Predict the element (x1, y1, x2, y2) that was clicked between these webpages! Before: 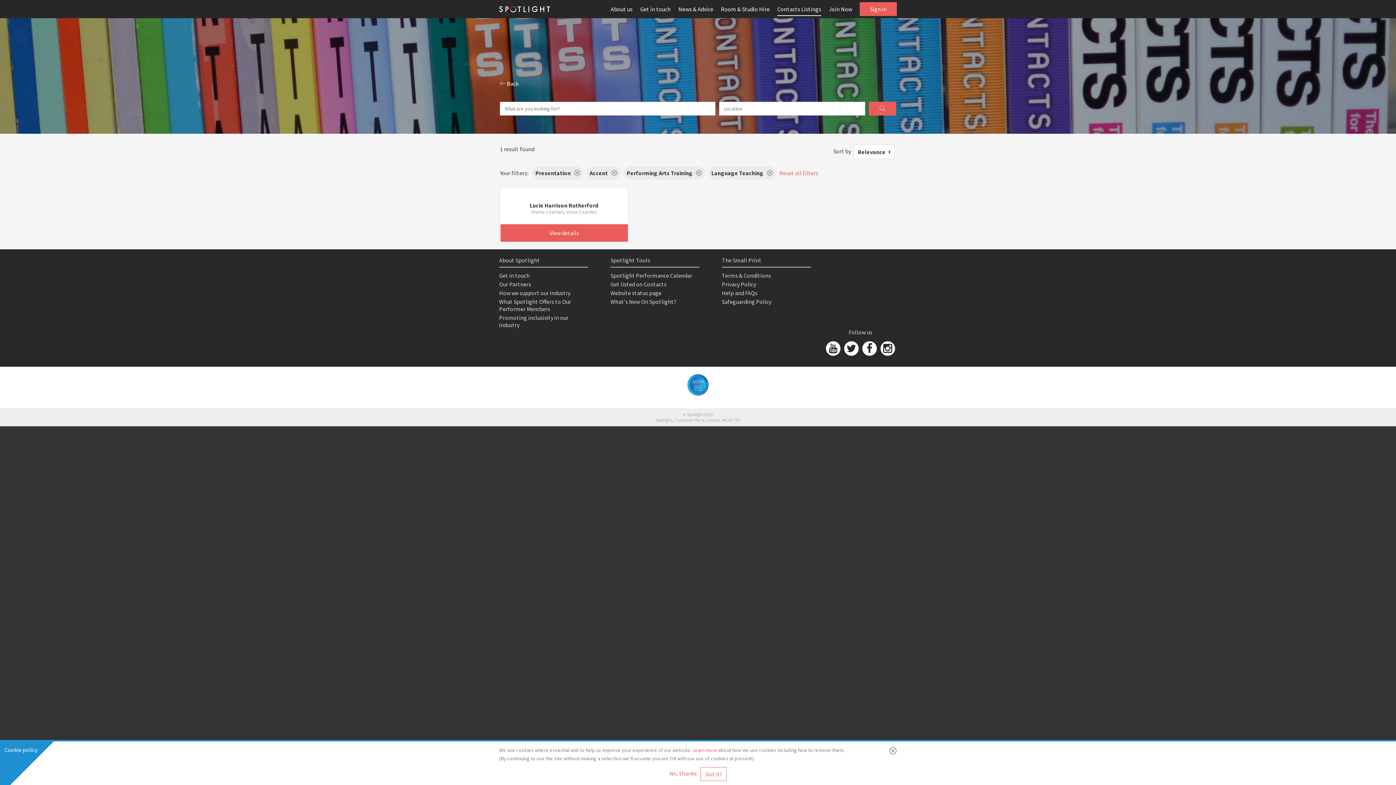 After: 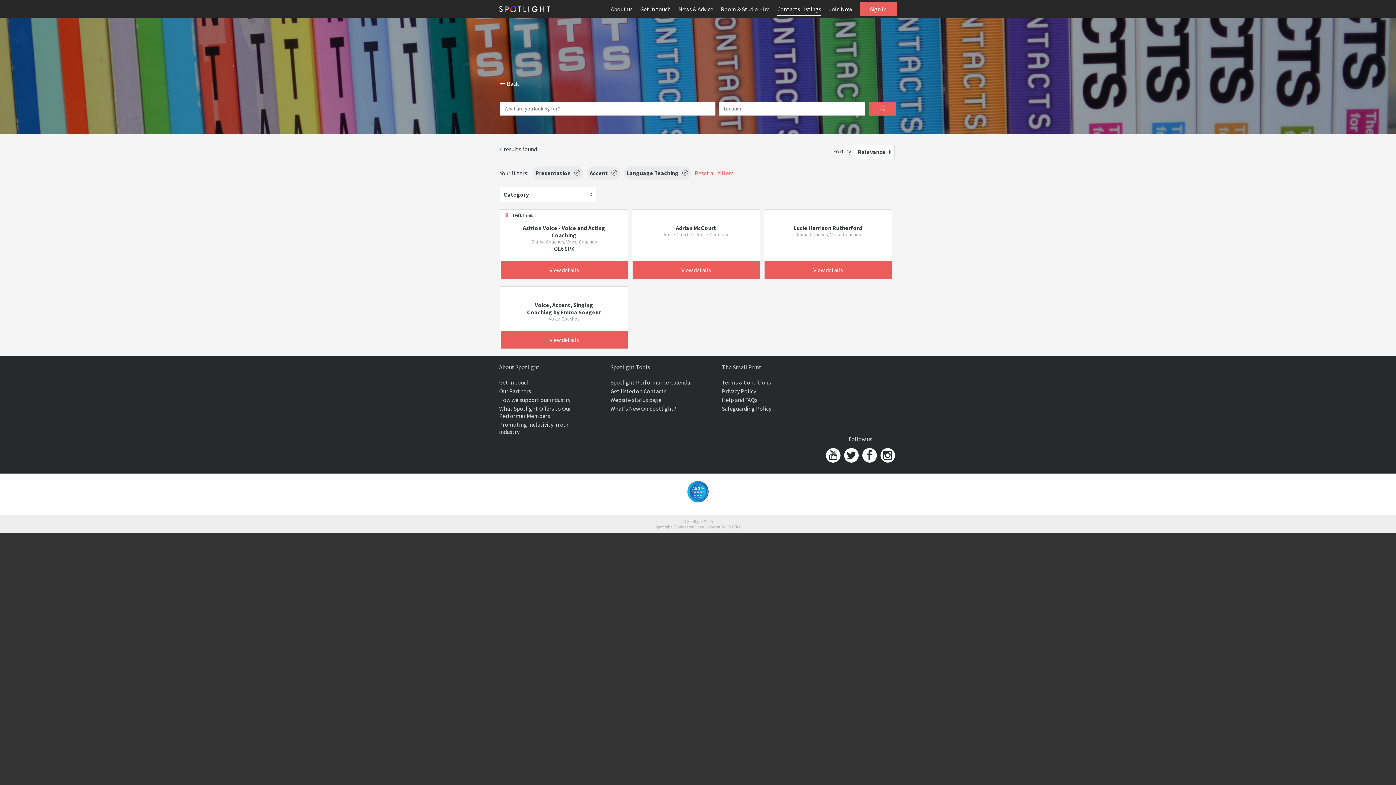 Action: label: Performing Arts Training bbox: (624, 166, 705, 179)